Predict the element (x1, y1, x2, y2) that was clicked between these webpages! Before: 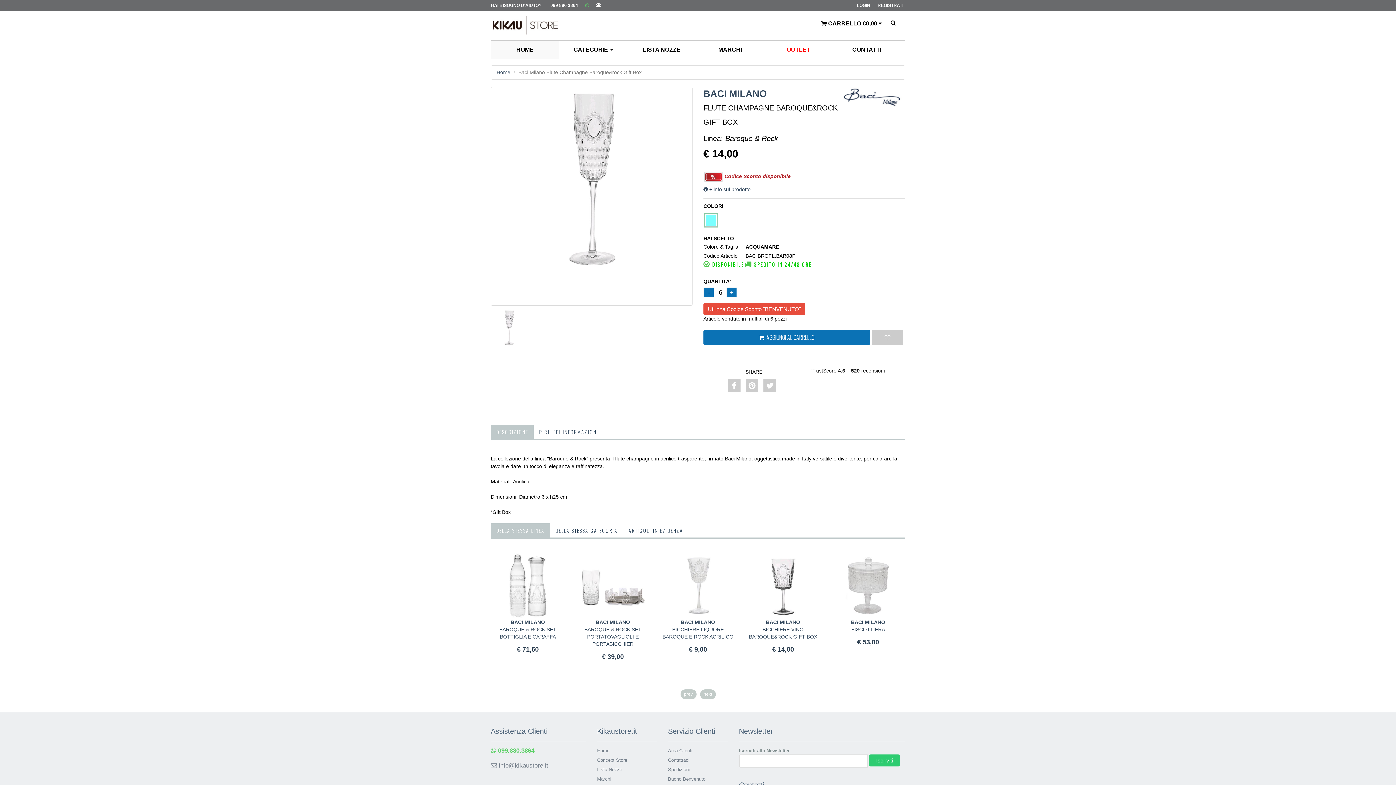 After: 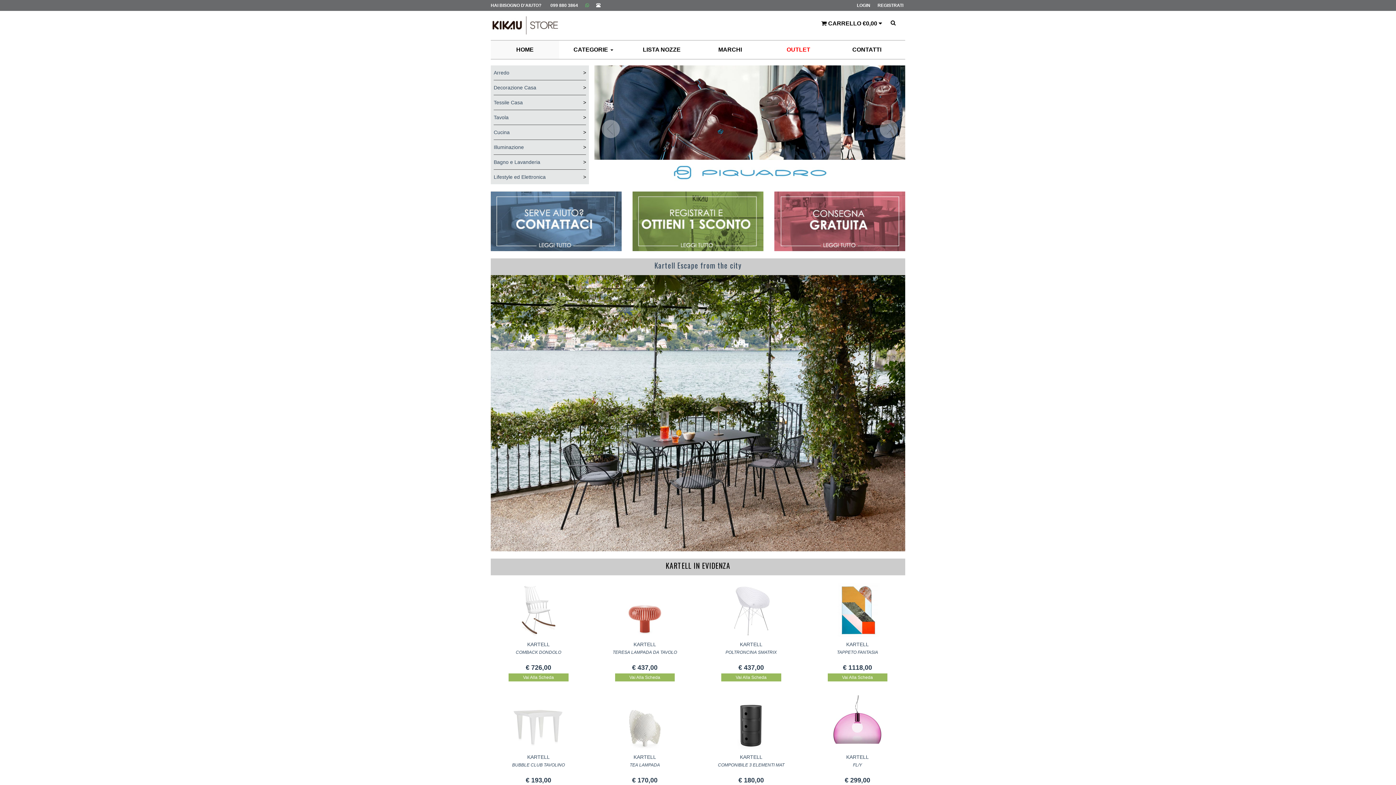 Action: bbox: (485, 10, 558, 29)